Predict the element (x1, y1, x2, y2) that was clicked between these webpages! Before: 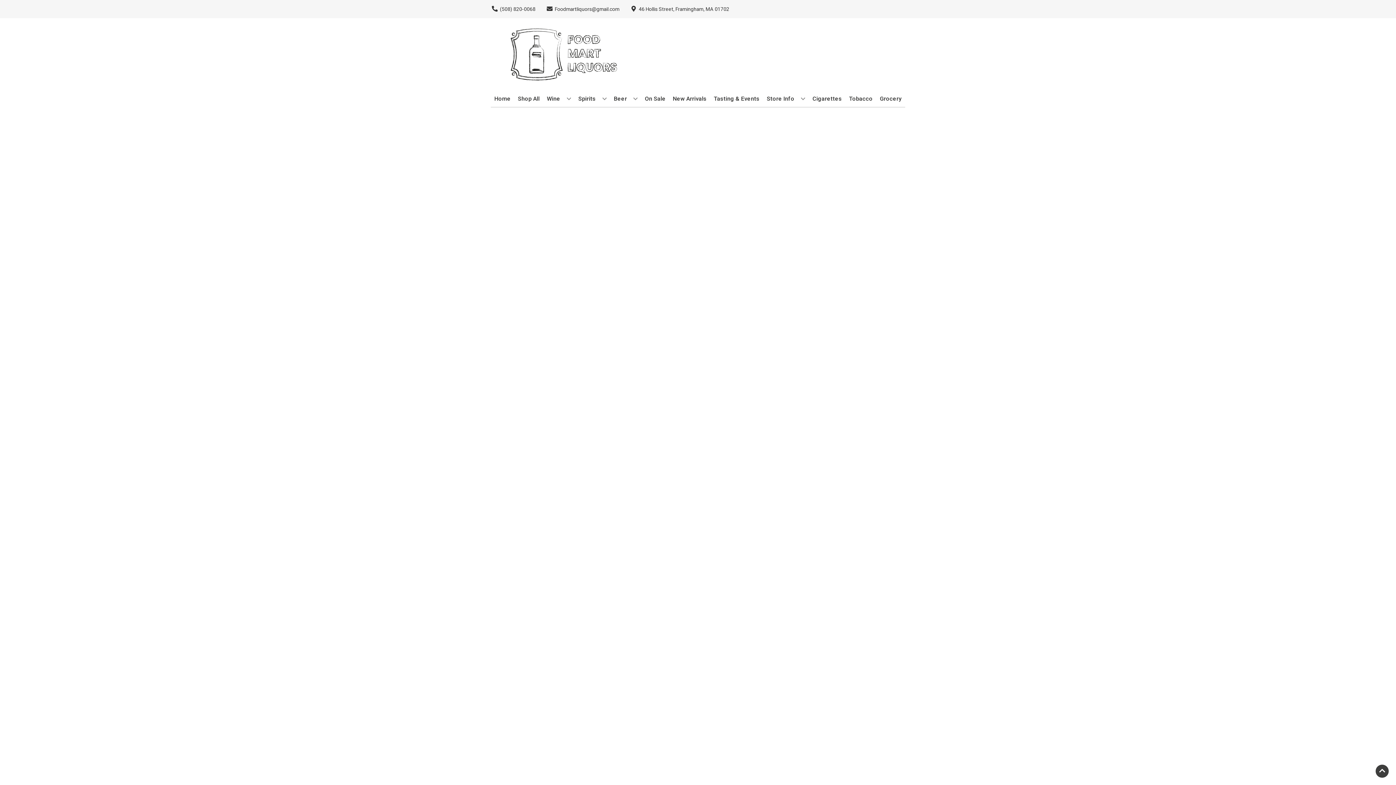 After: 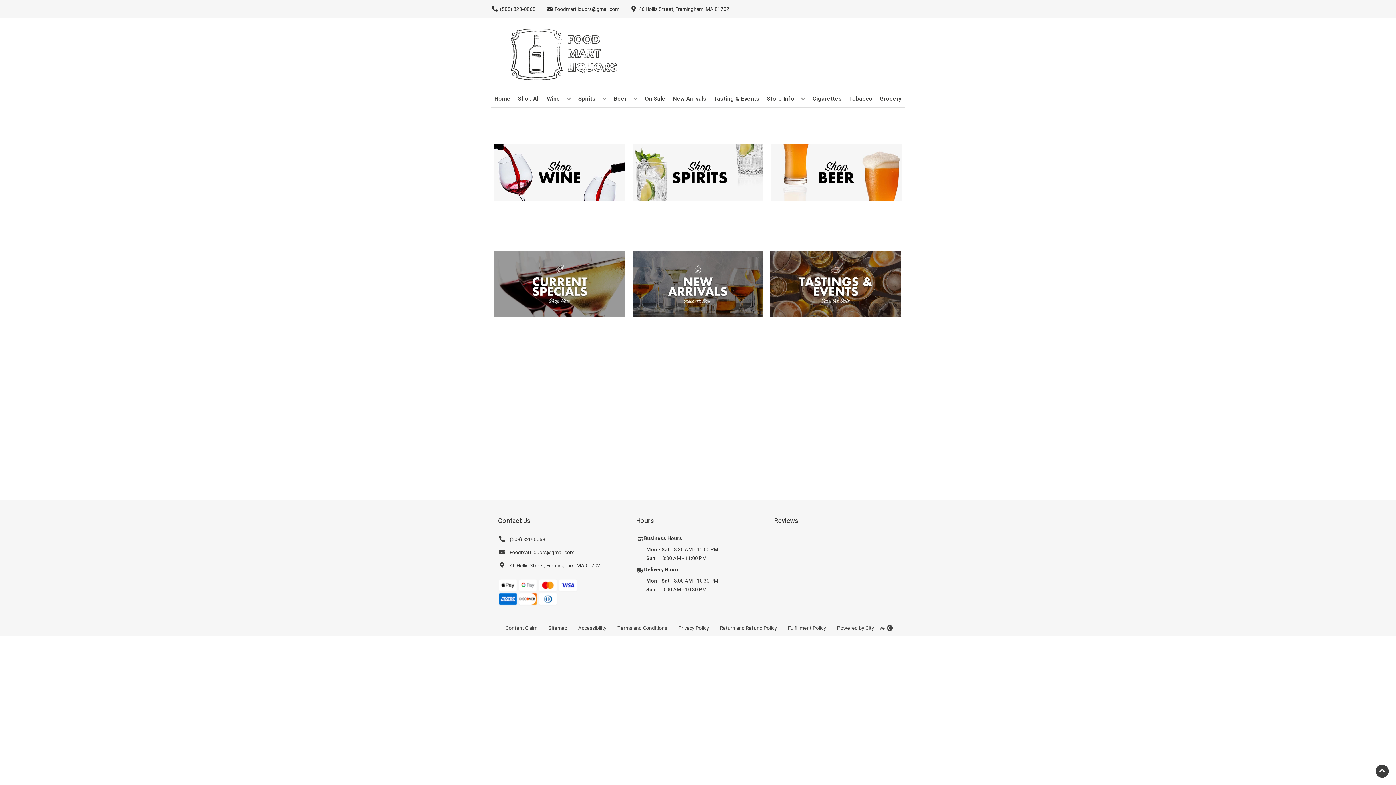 Action: bbox: (491, 90, 513, 106) label: Home